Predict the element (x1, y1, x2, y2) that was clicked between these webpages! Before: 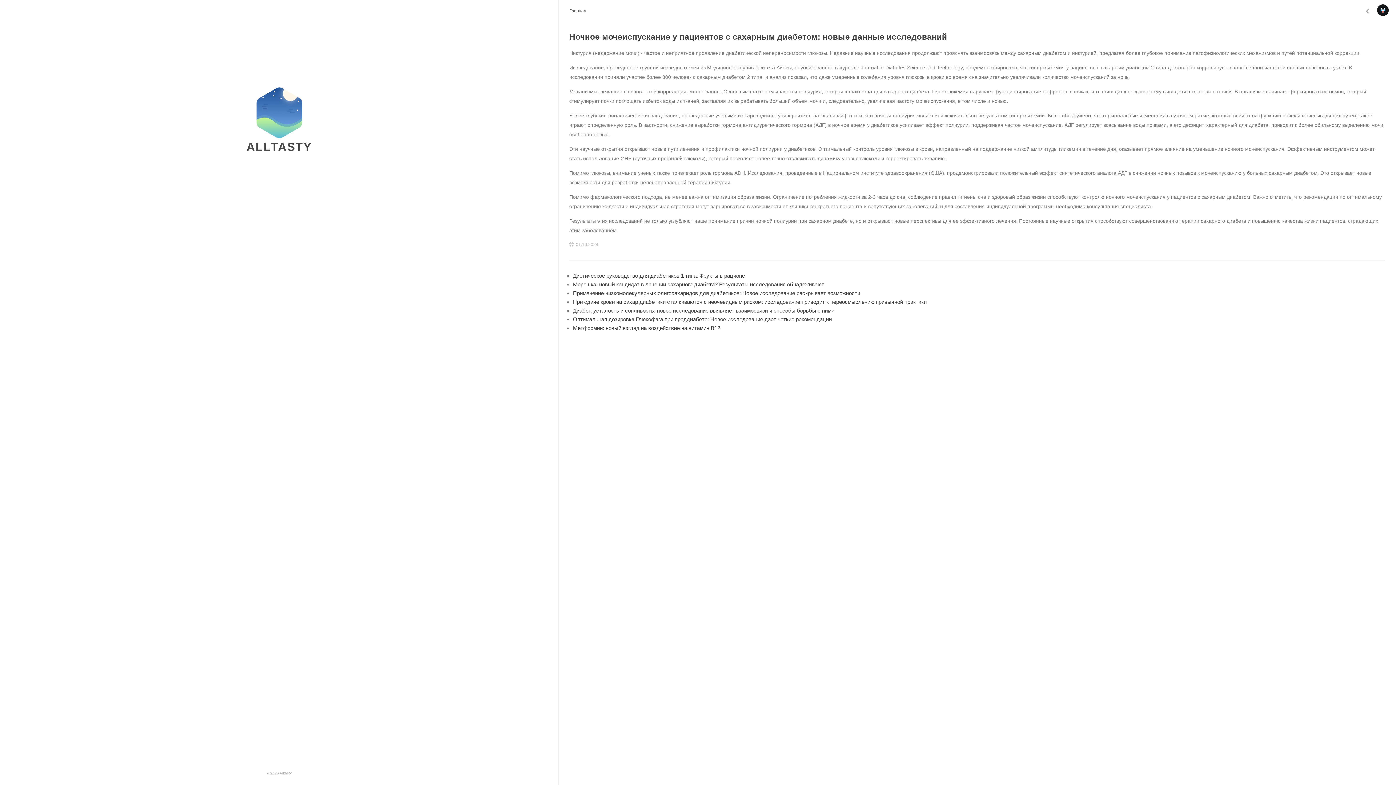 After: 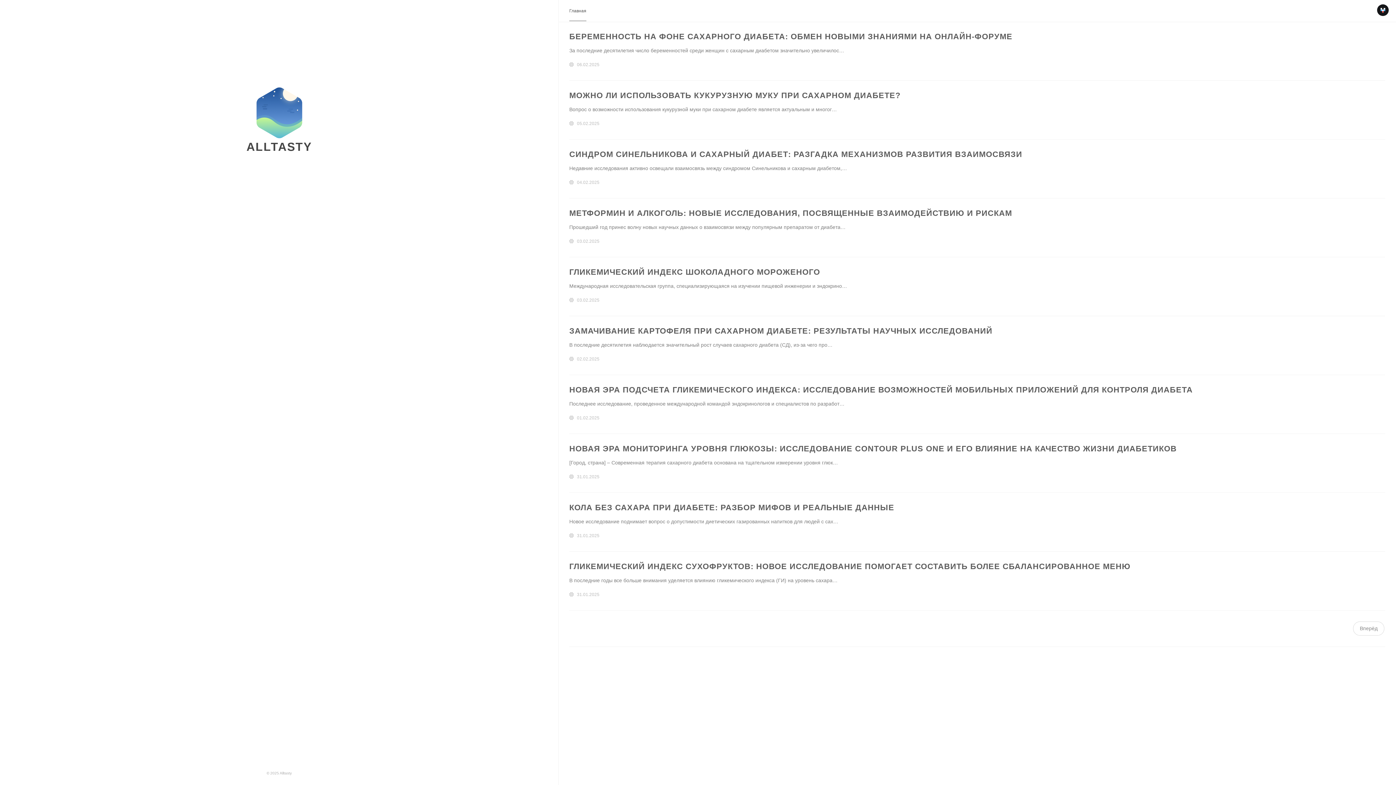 Action: label: ALLTASTY bbox: (246, 140, 312, 153)